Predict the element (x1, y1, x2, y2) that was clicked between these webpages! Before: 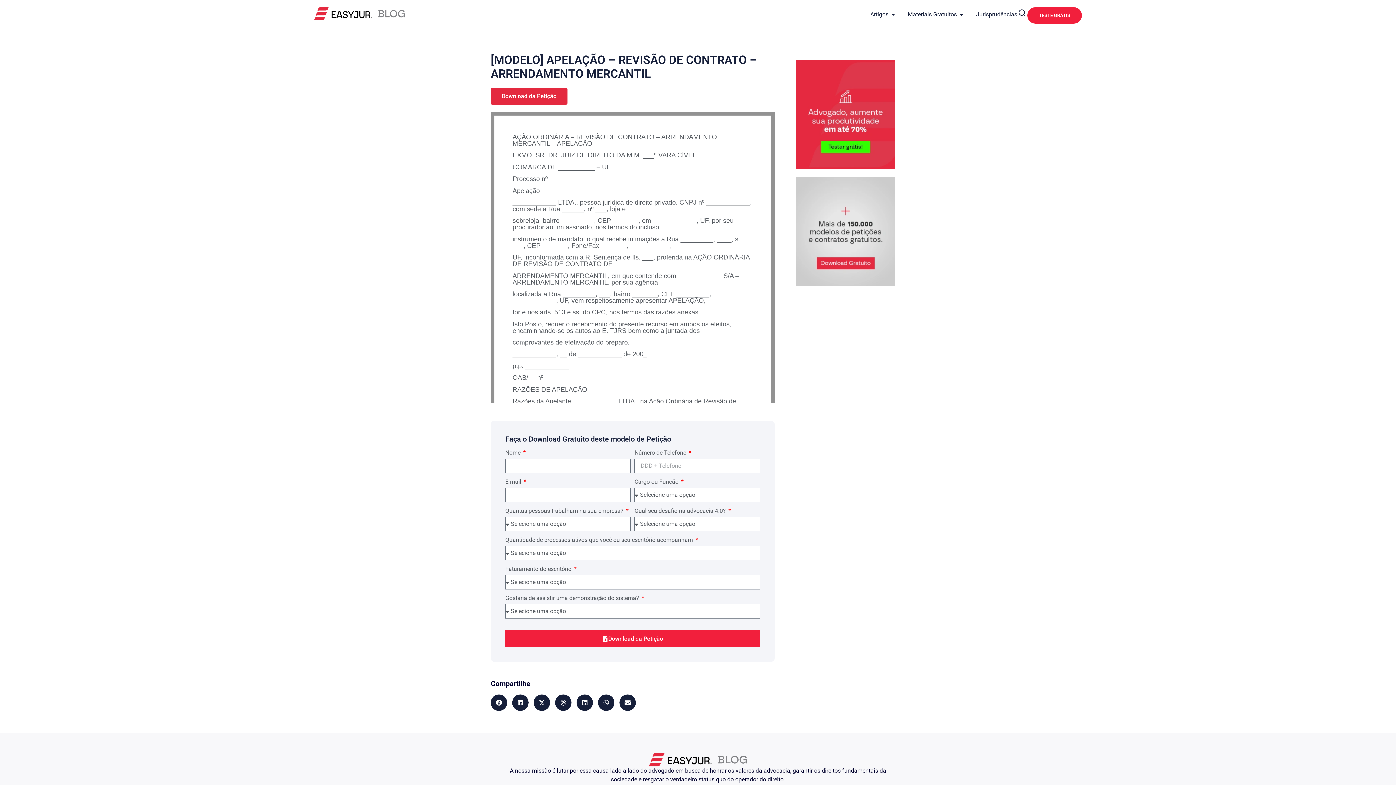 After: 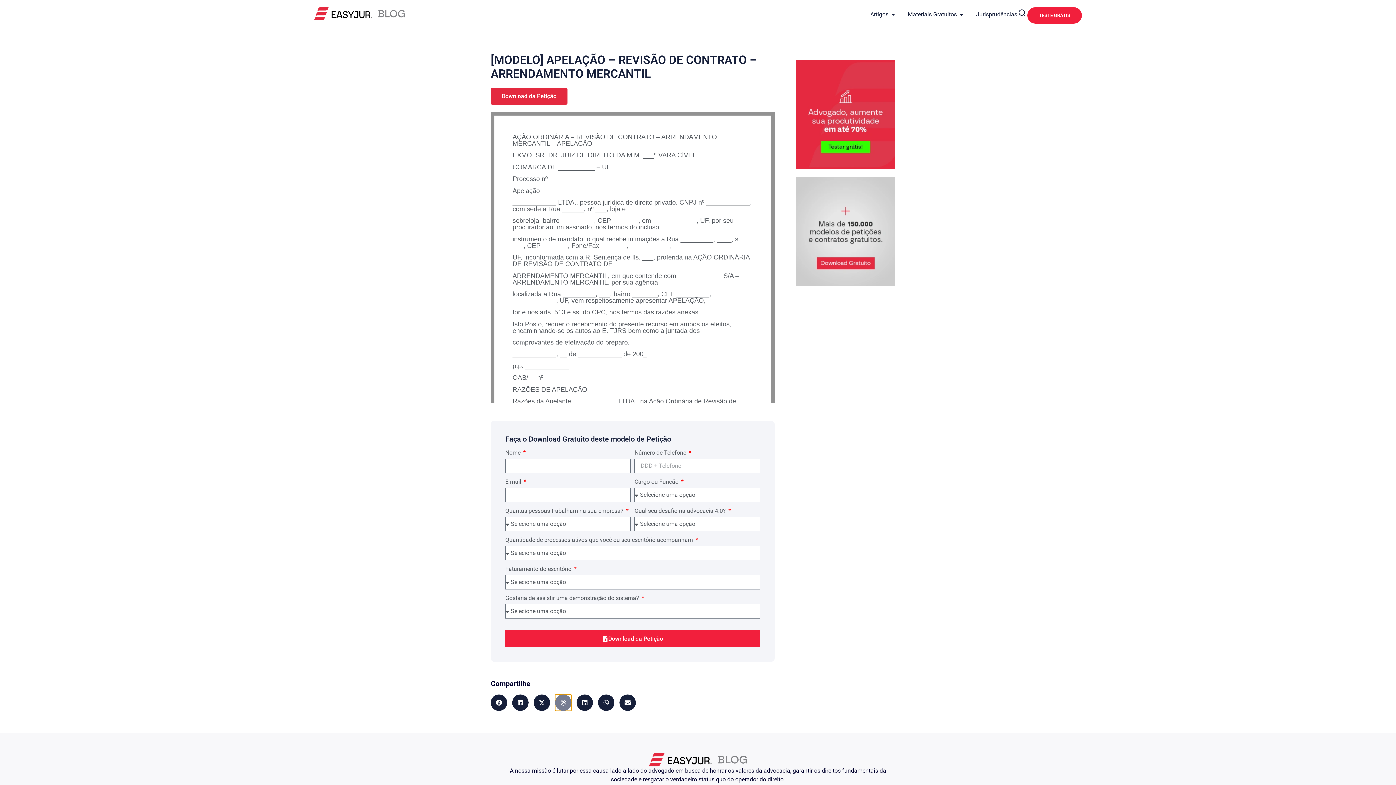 Action: bbox: (555, 694, 571, 711) label: Compartilhar no threads